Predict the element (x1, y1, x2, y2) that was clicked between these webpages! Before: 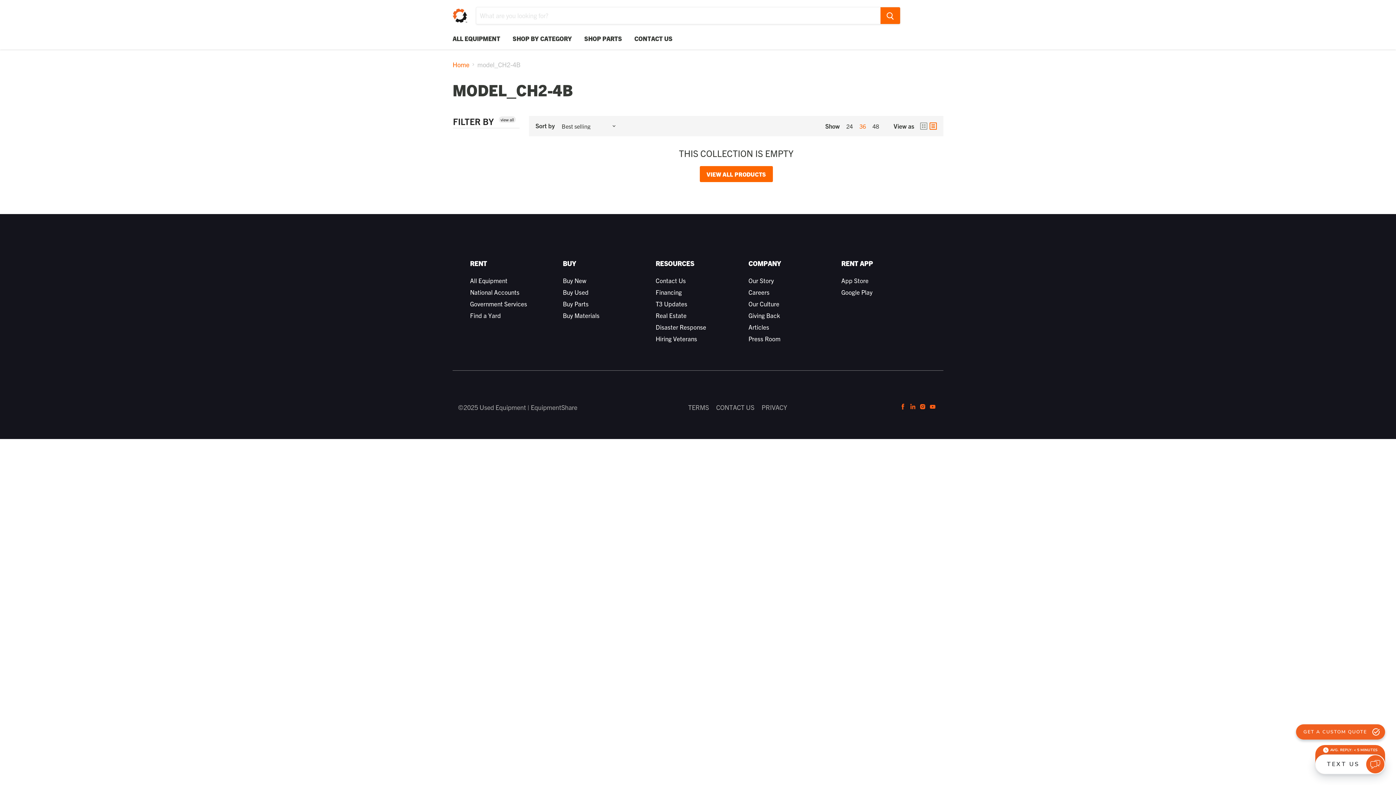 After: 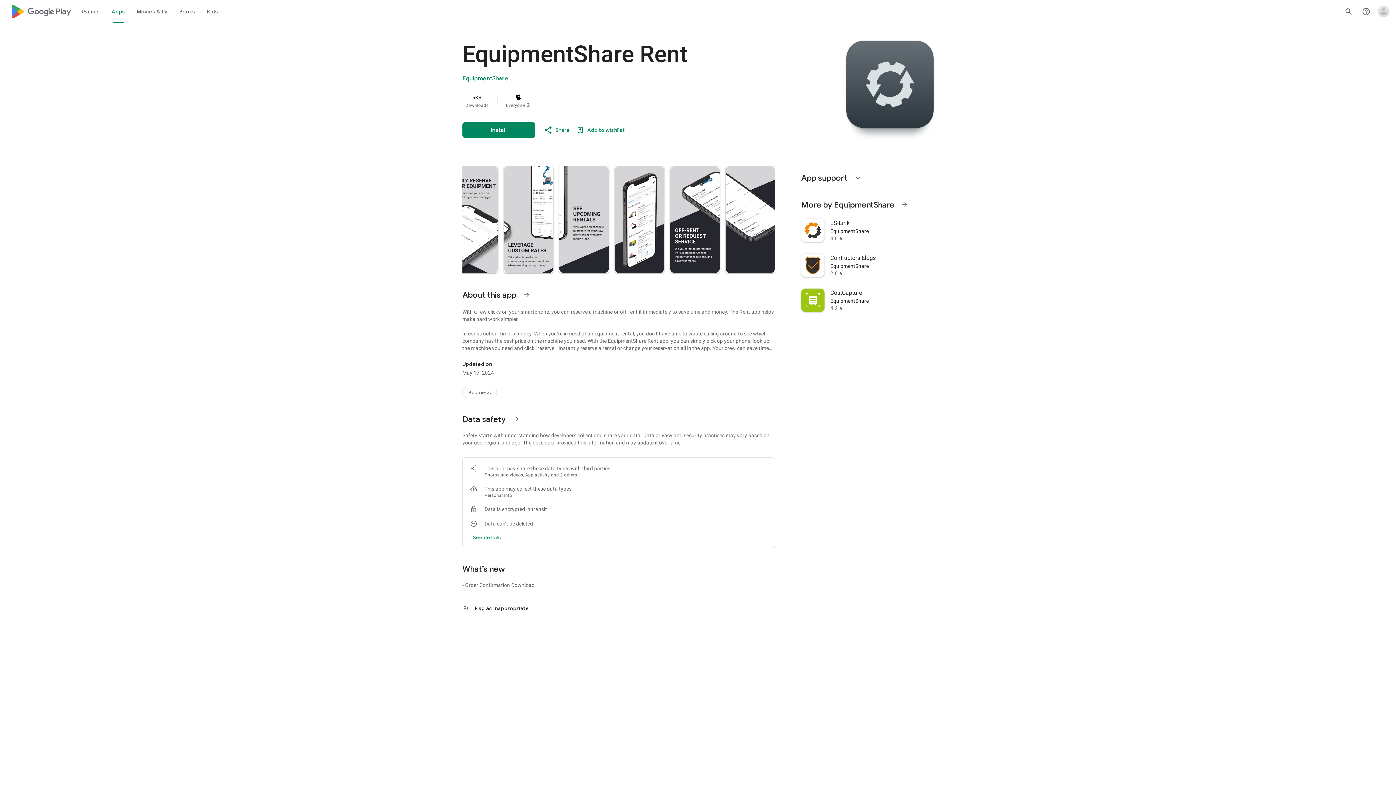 Action: bbox: (841, 288, 872, 296) label: Google Play